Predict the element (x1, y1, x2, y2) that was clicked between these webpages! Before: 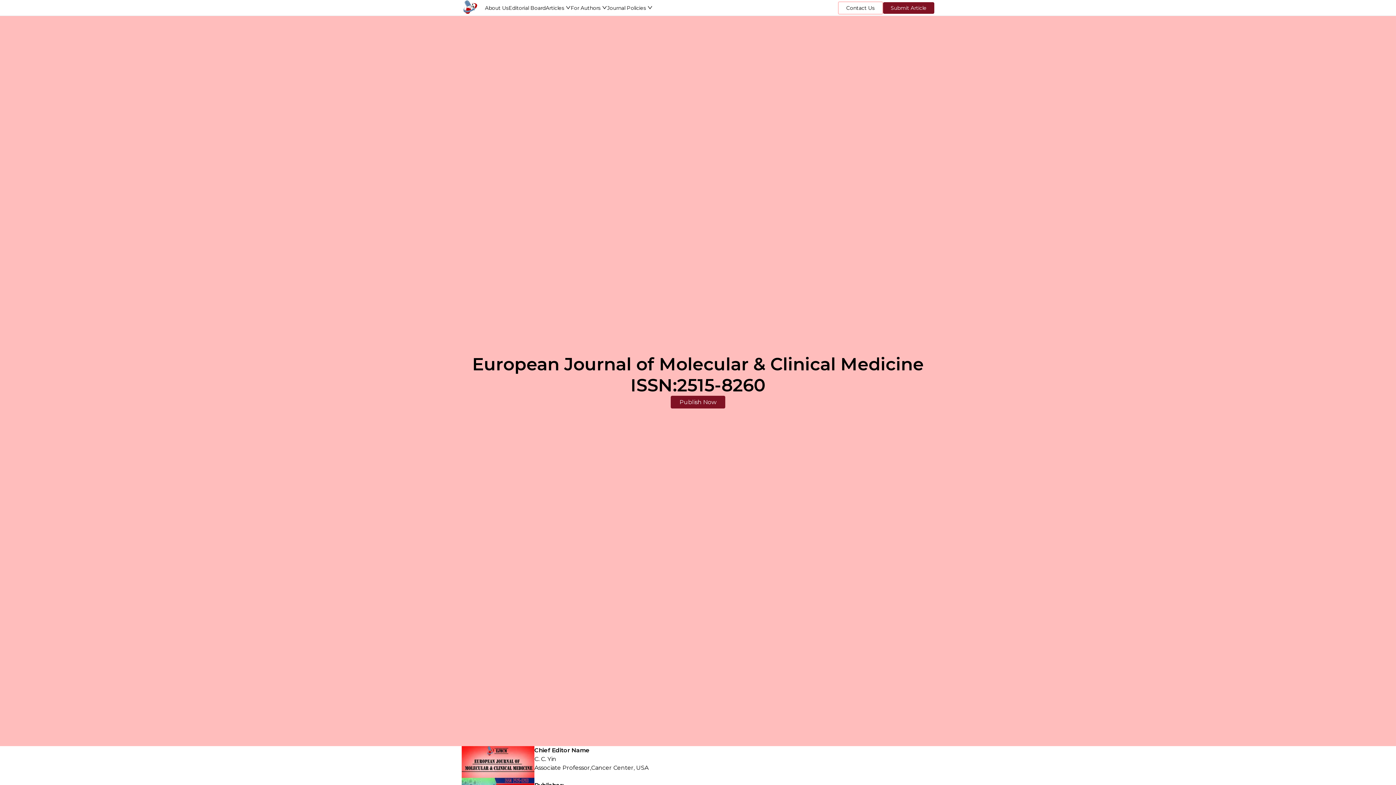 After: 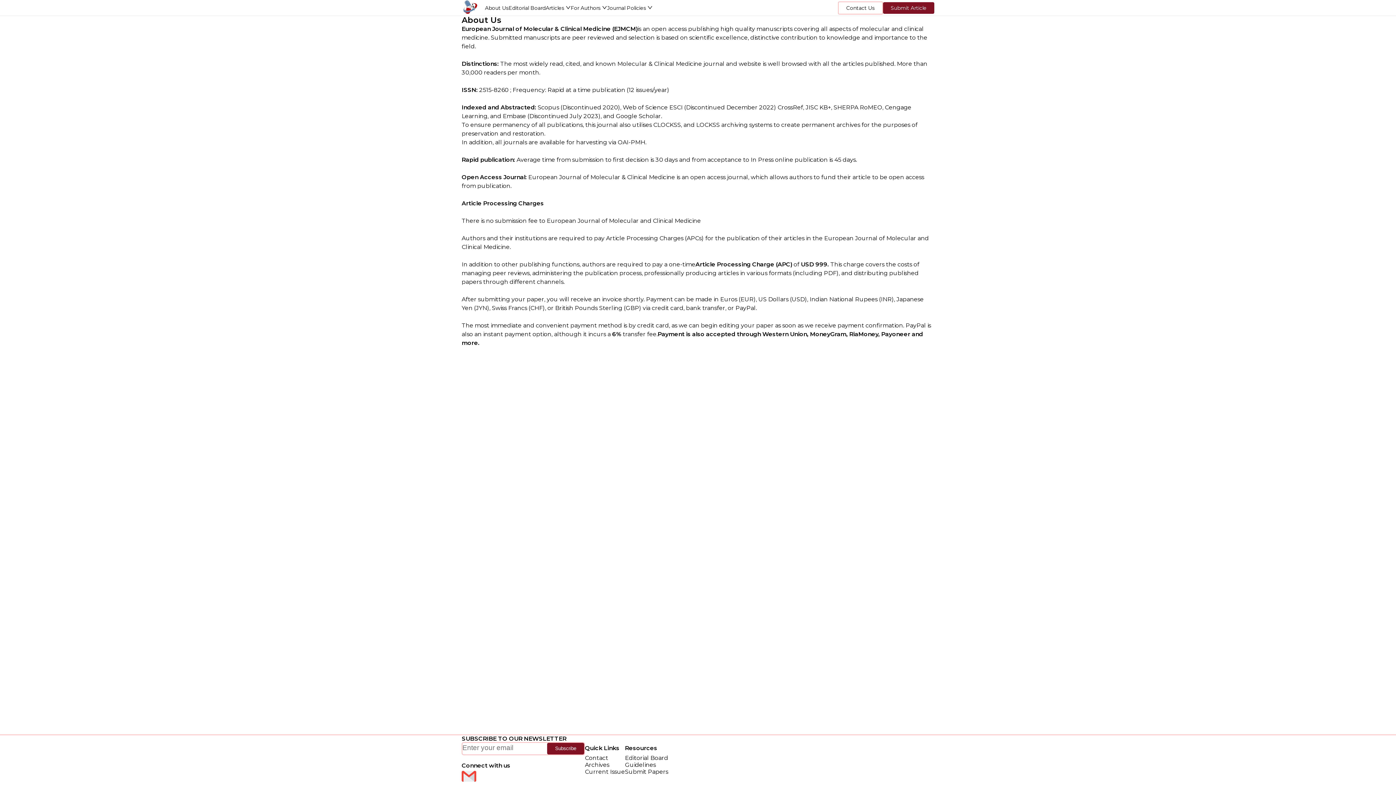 Action: label: About Us bbox: (485, 4, 508, 11)